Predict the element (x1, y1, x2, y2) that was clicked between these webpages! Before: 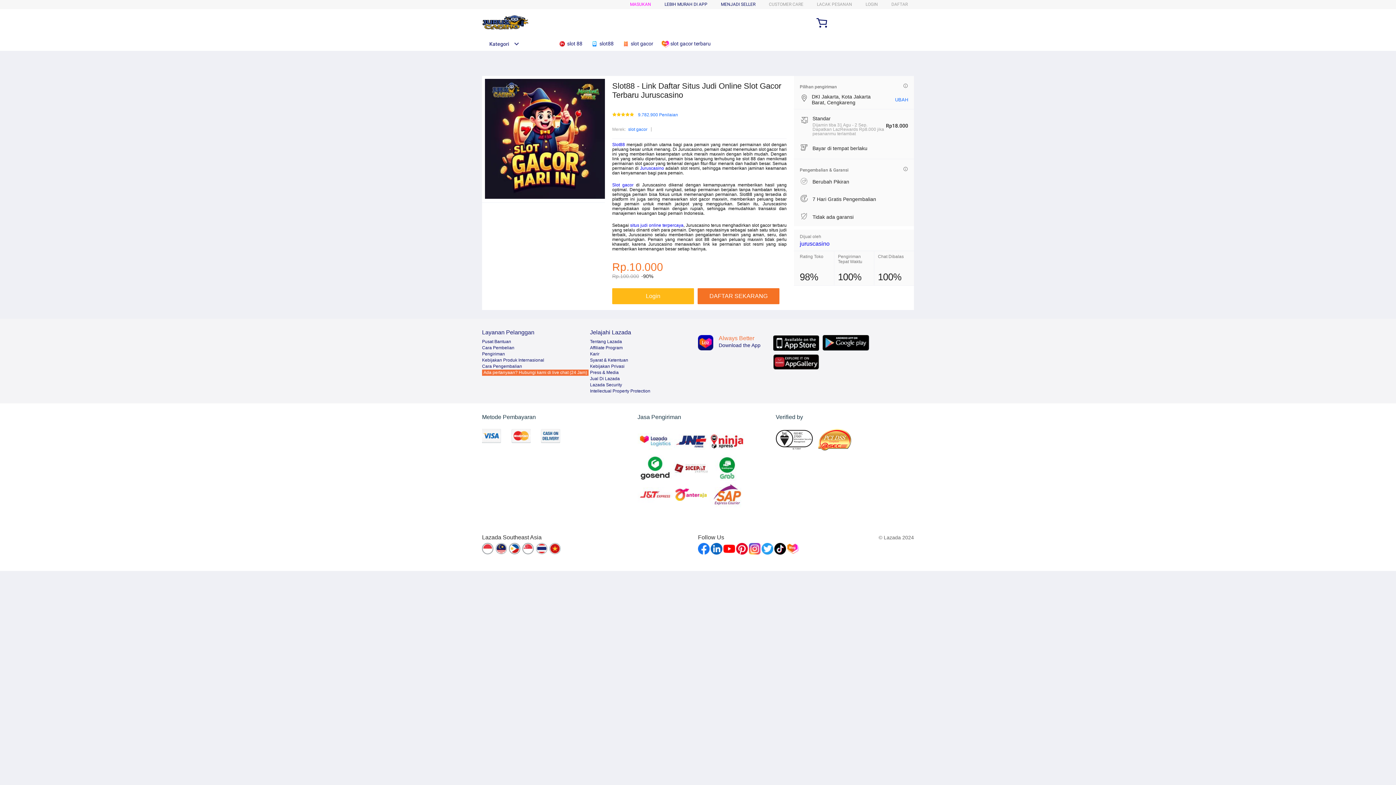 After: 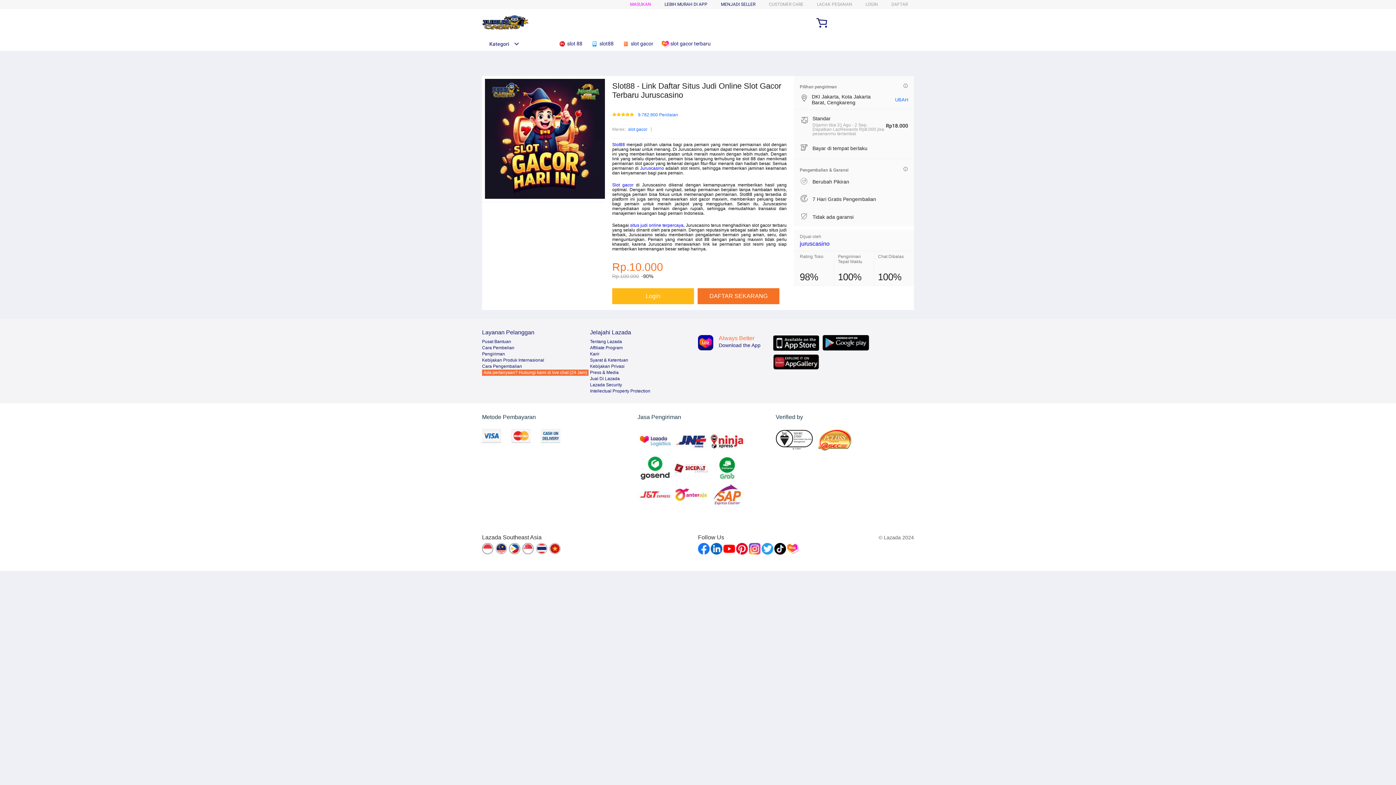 Action: bbox: (774, 543, 786, 555)